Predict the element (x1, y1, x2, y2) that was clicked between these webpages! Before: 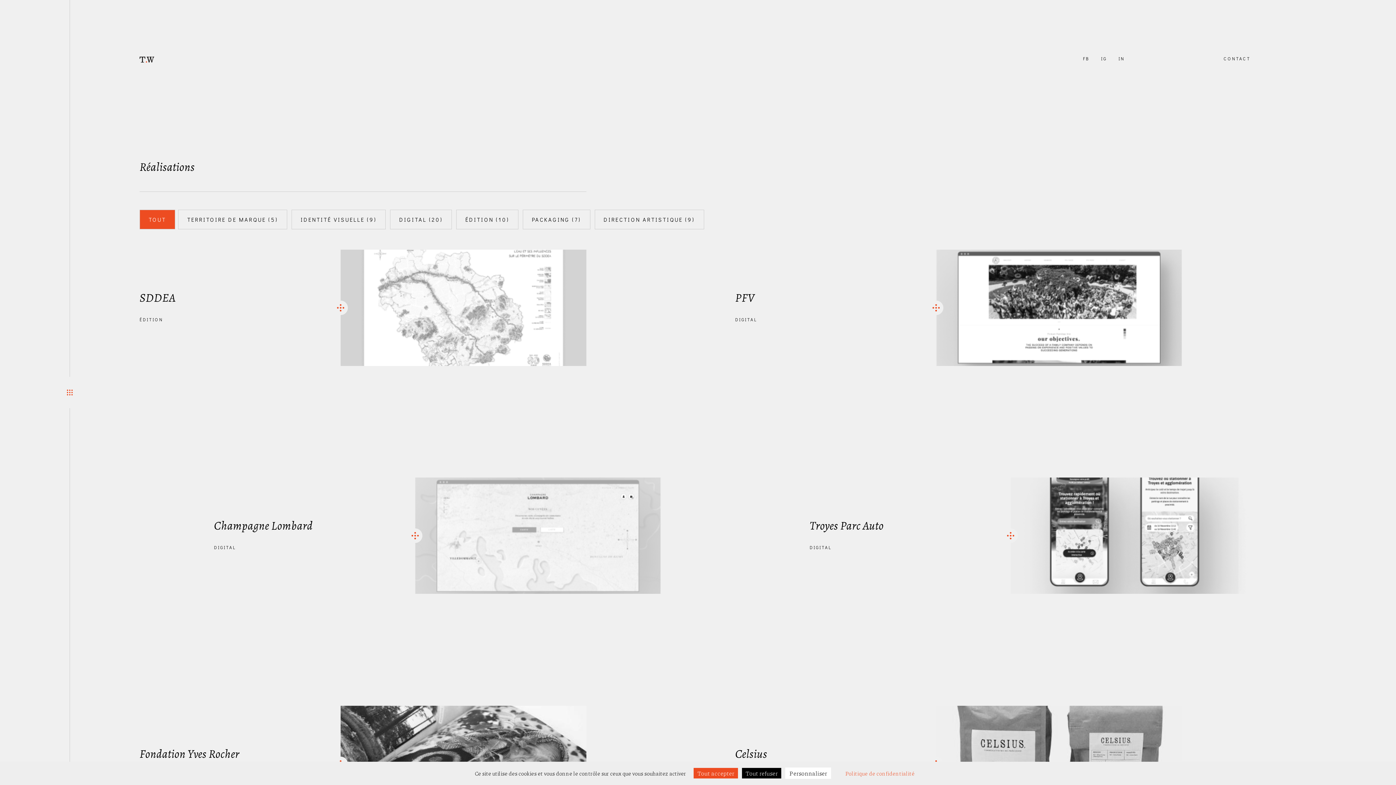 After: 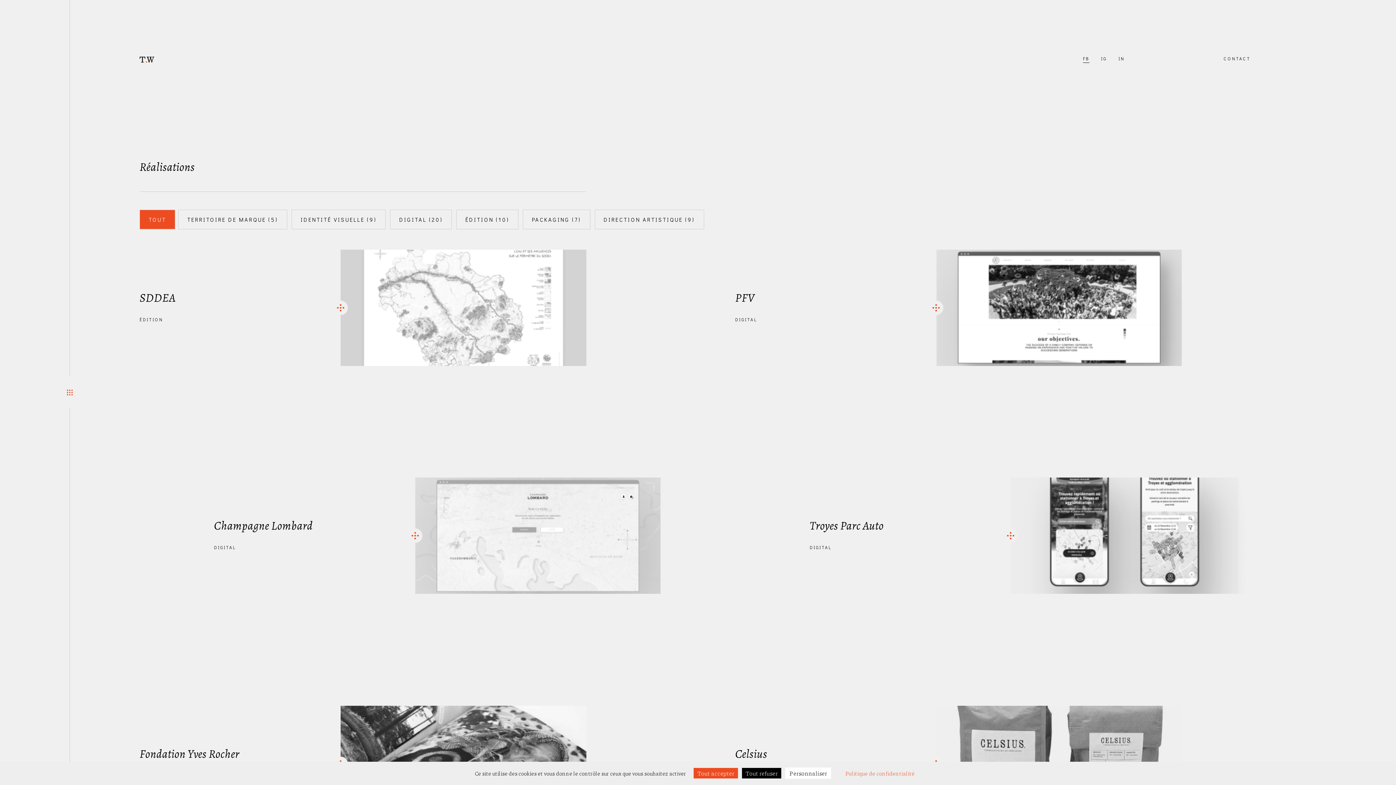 Action: bbox: (1083, 55, 1089, 61) label: FB